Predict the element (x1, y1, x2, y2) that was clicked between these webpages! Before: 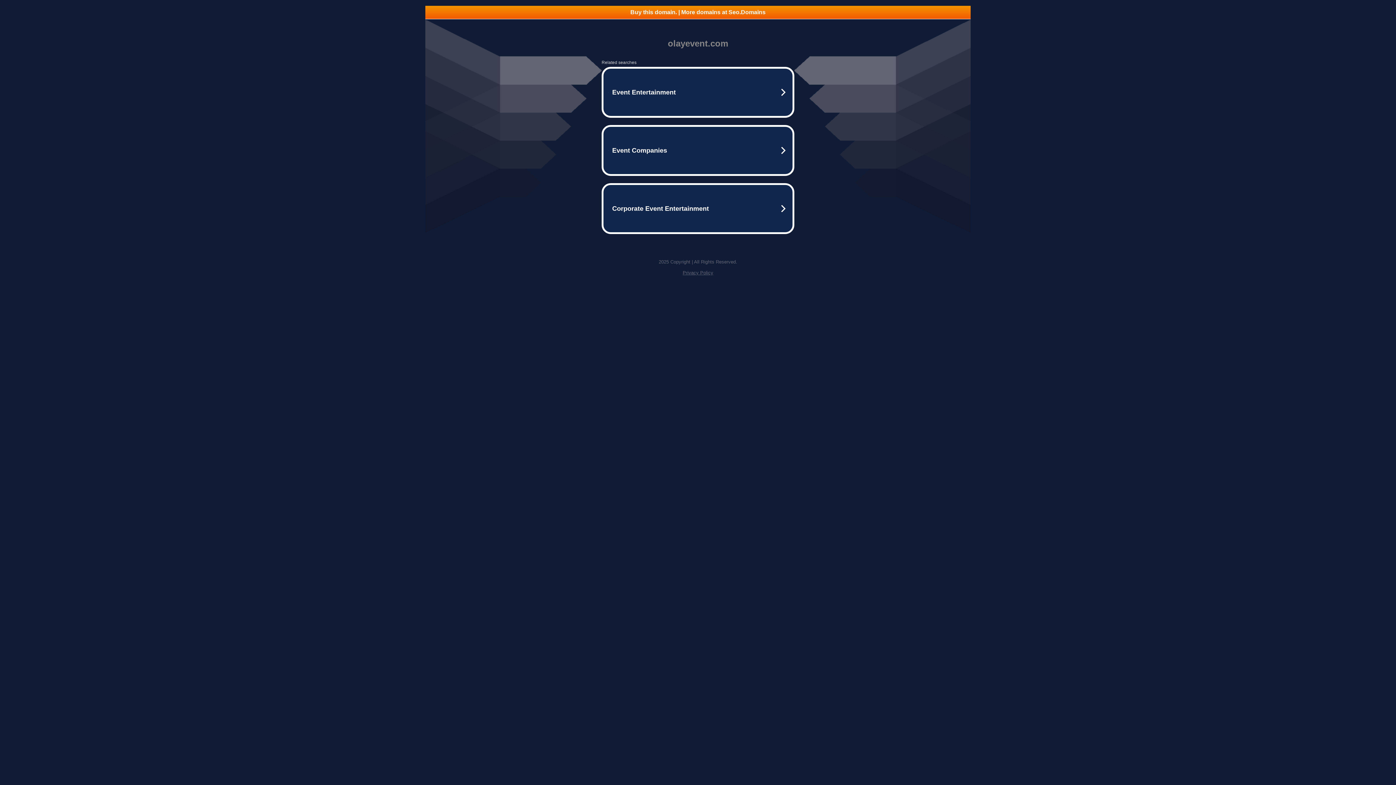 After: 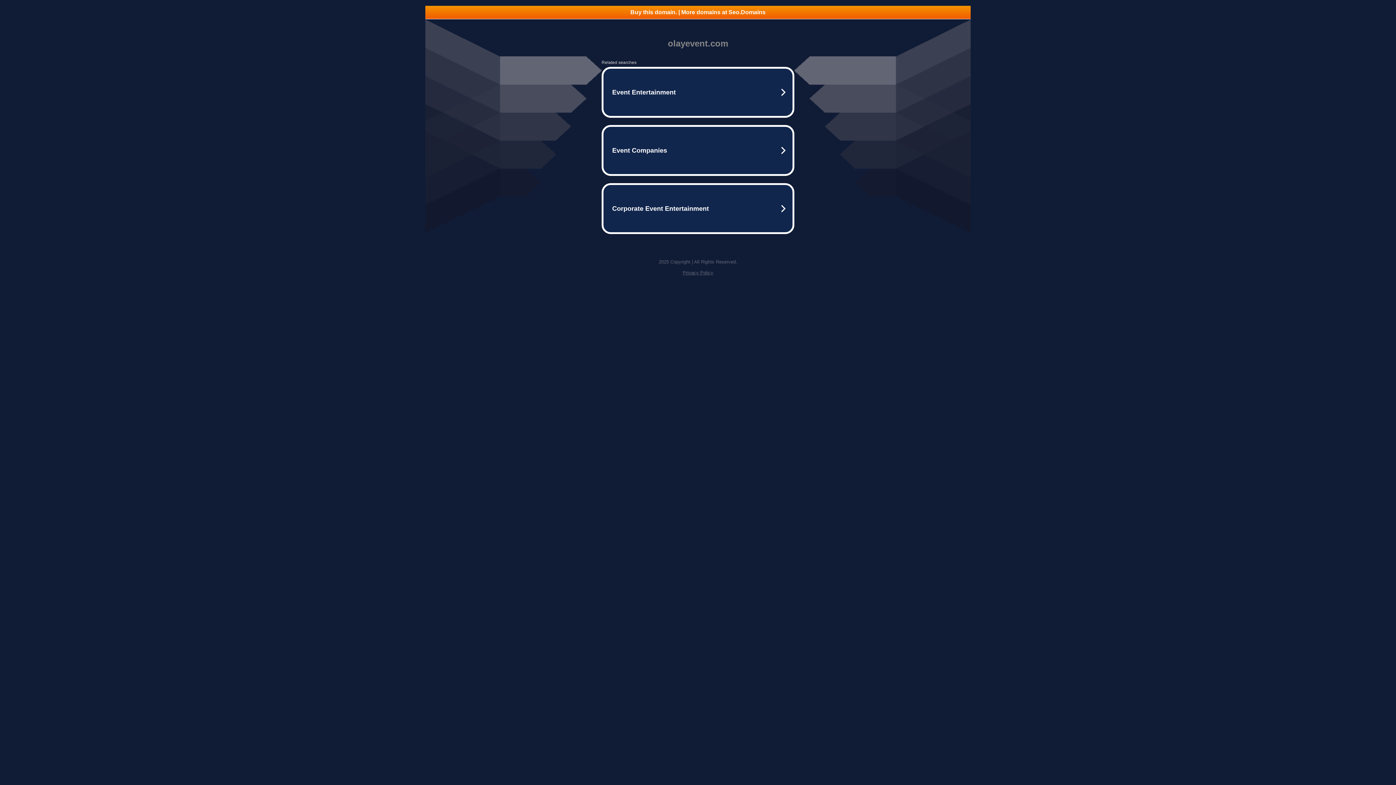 Action: bbox: (425, 5, 970, 18) label: Buy this domain. | More domains at Seo.Domains